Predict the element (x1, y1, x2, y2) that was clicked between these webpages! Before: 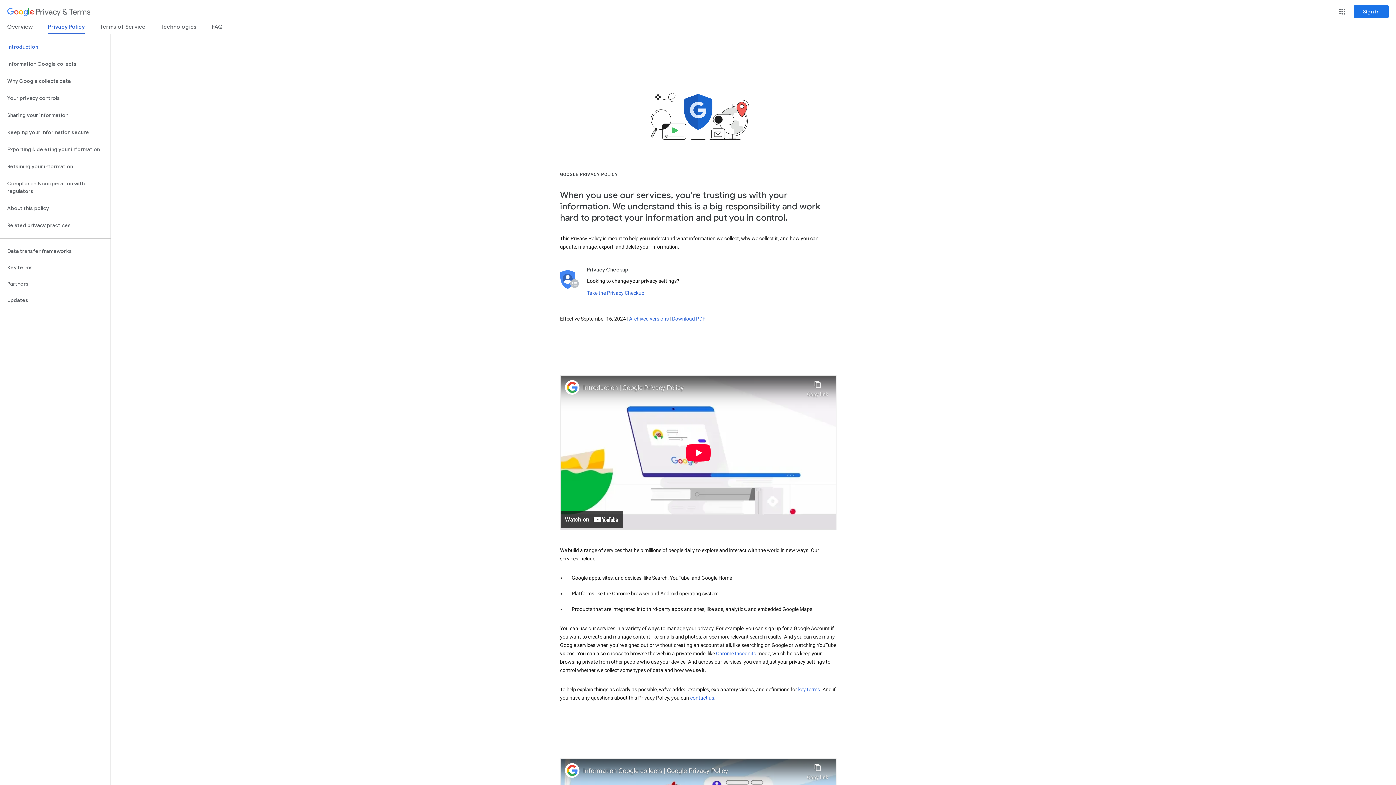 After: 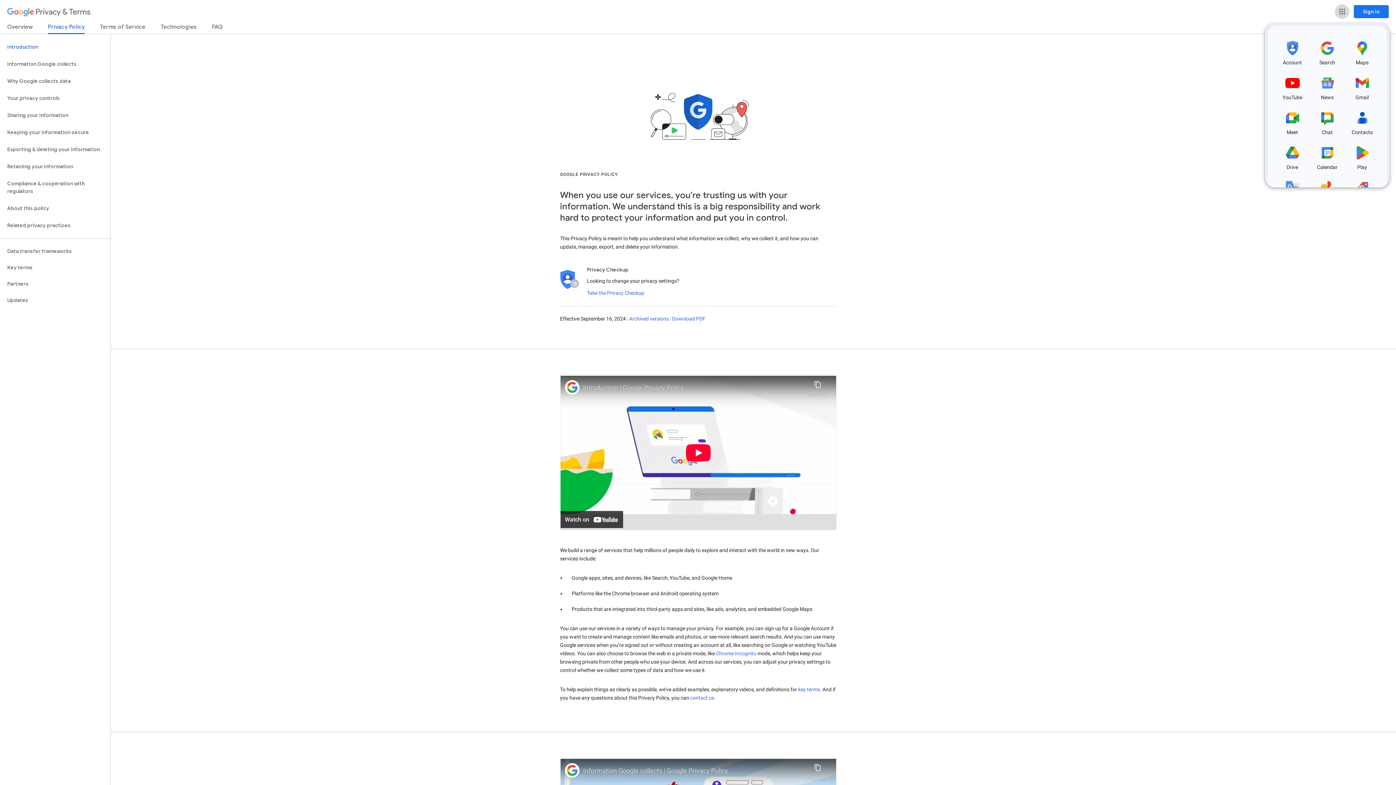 Action: label: Google apps bbox: (1335, 4, 1349, 18)